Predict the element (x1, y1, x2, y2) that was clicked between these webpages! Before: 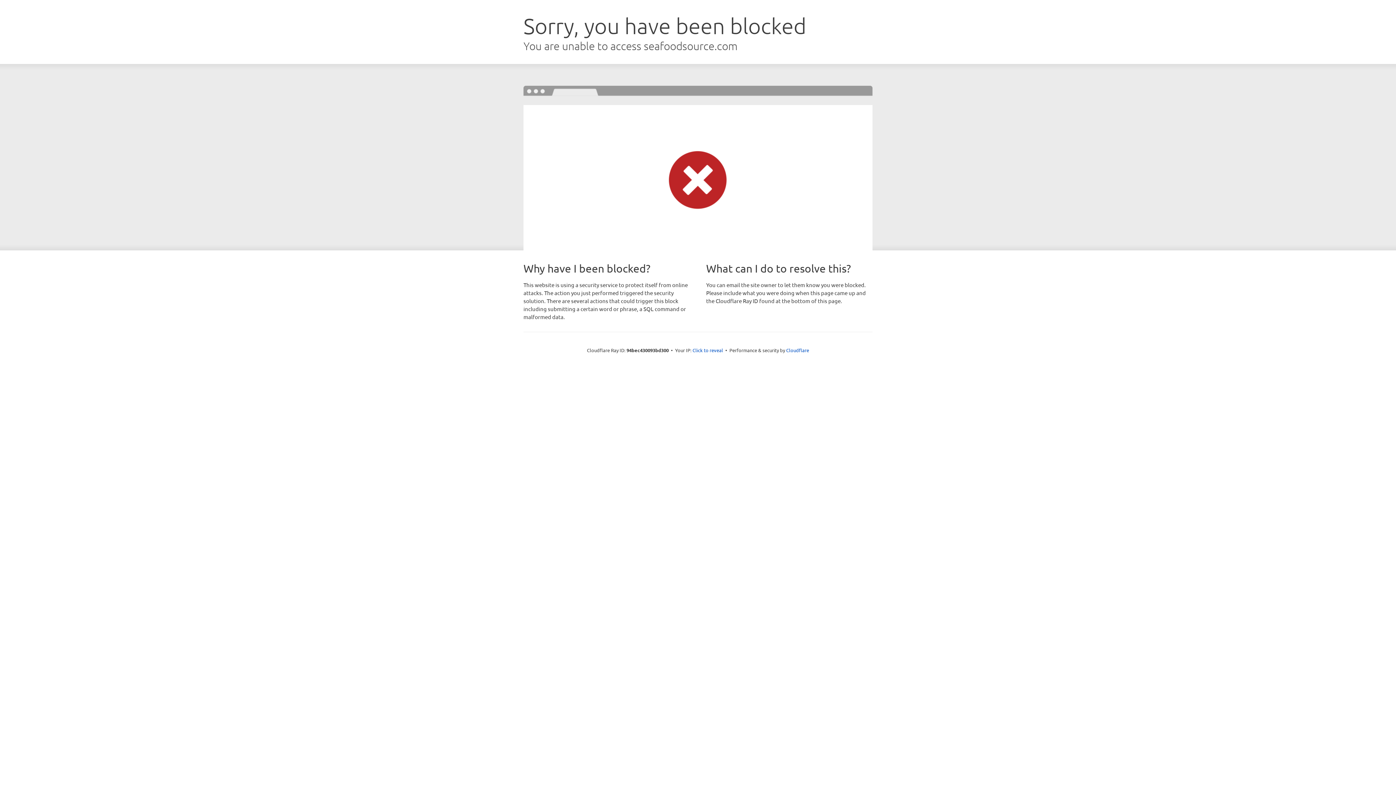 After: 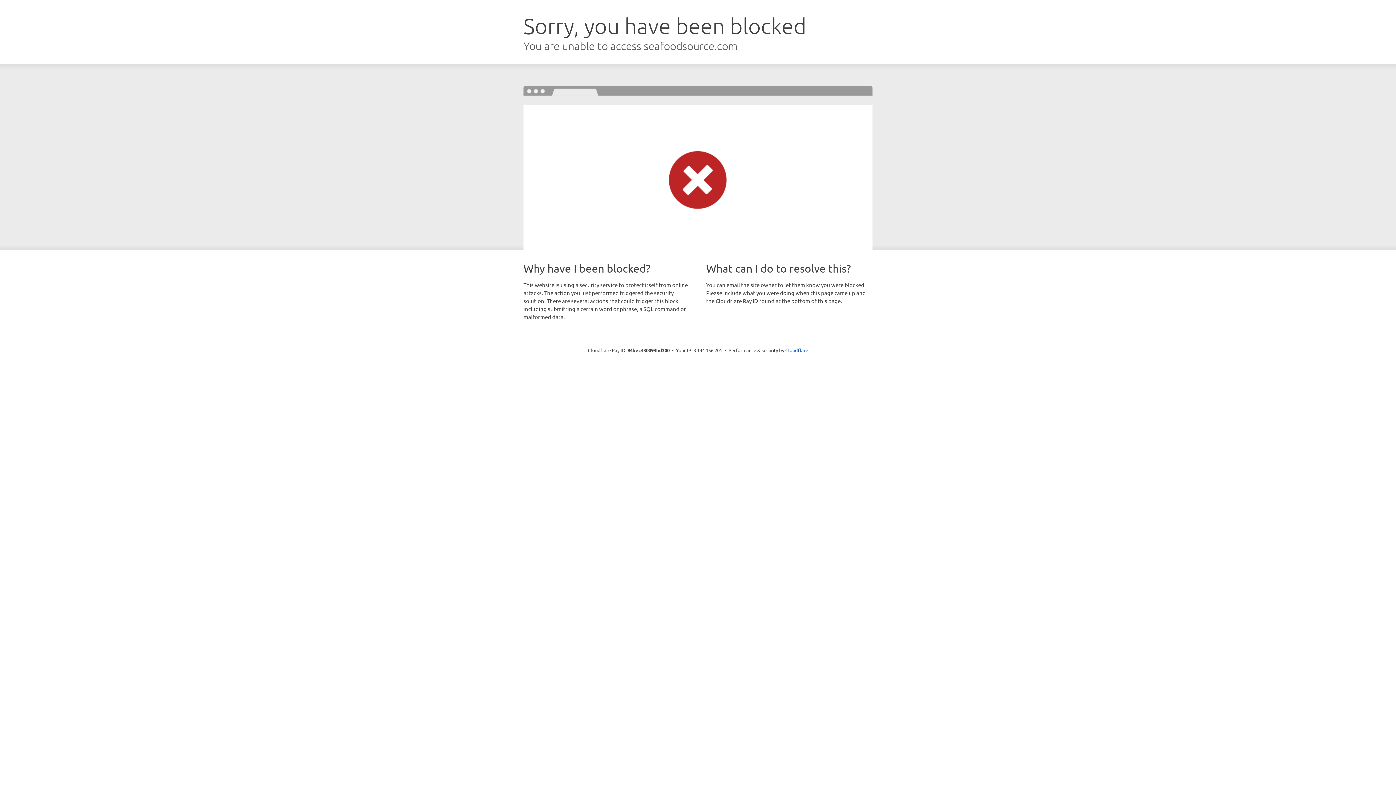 Action: bbox: (692, 346, 723, 353) label: Click to reveal